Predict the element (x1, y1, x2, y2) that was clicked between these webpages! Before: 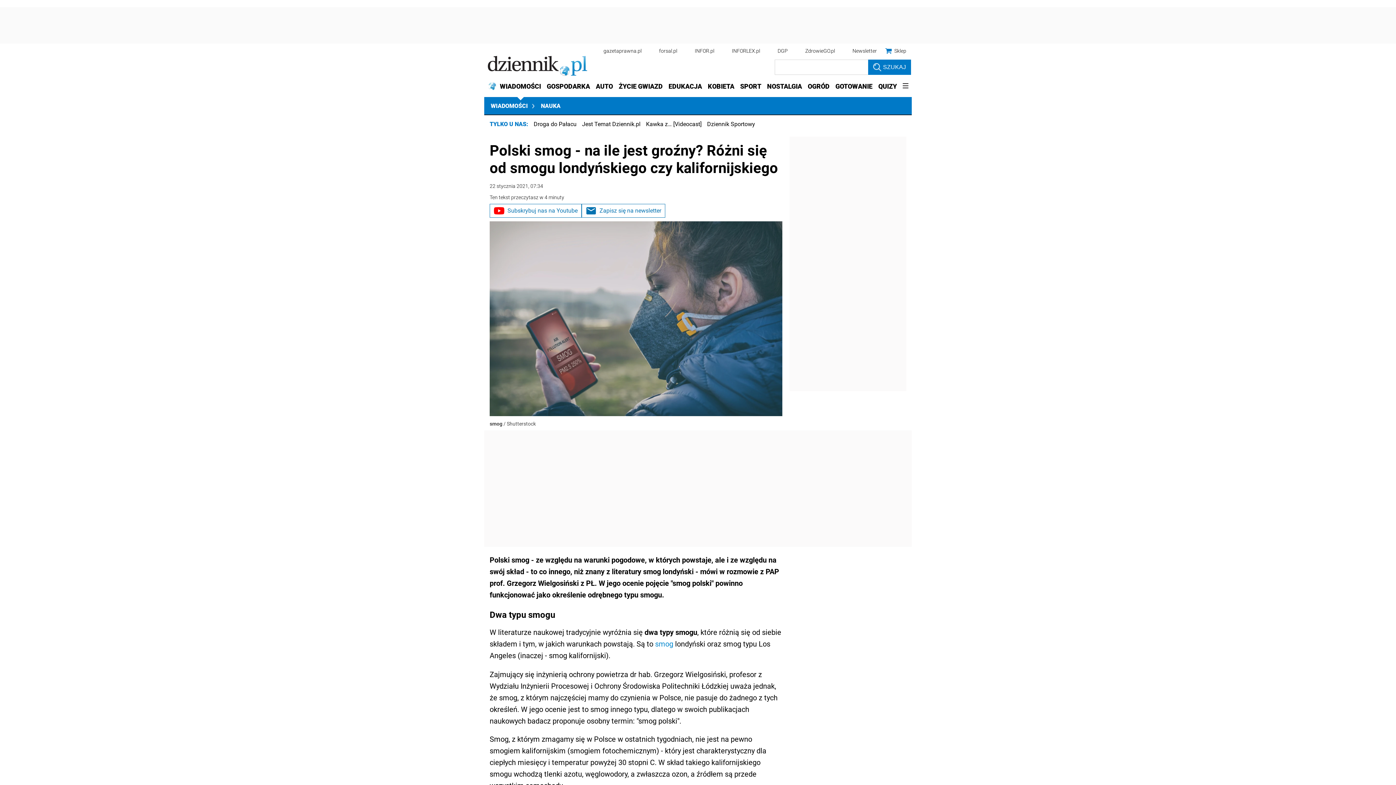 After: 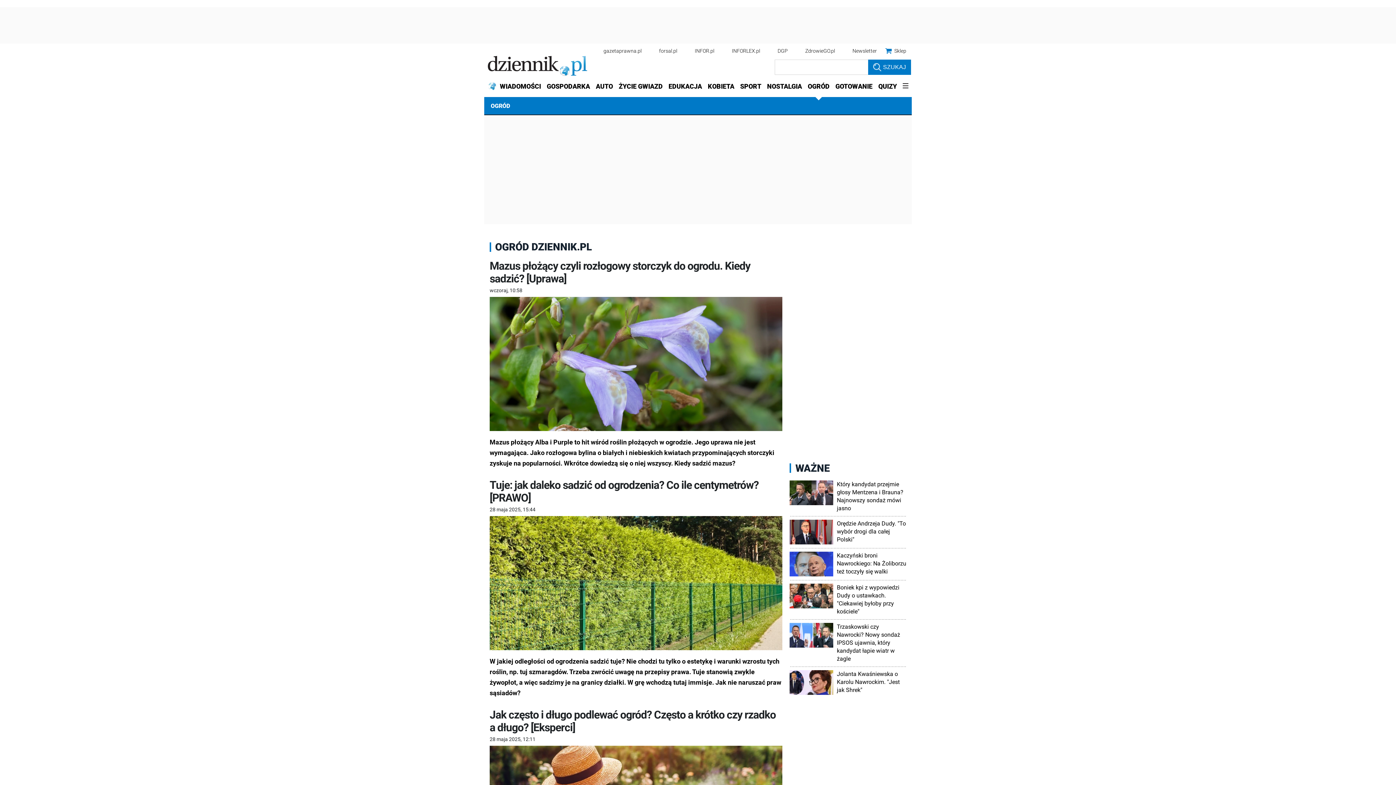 Action: label: OGRÓD bbox: (805, 77, 832, 95)